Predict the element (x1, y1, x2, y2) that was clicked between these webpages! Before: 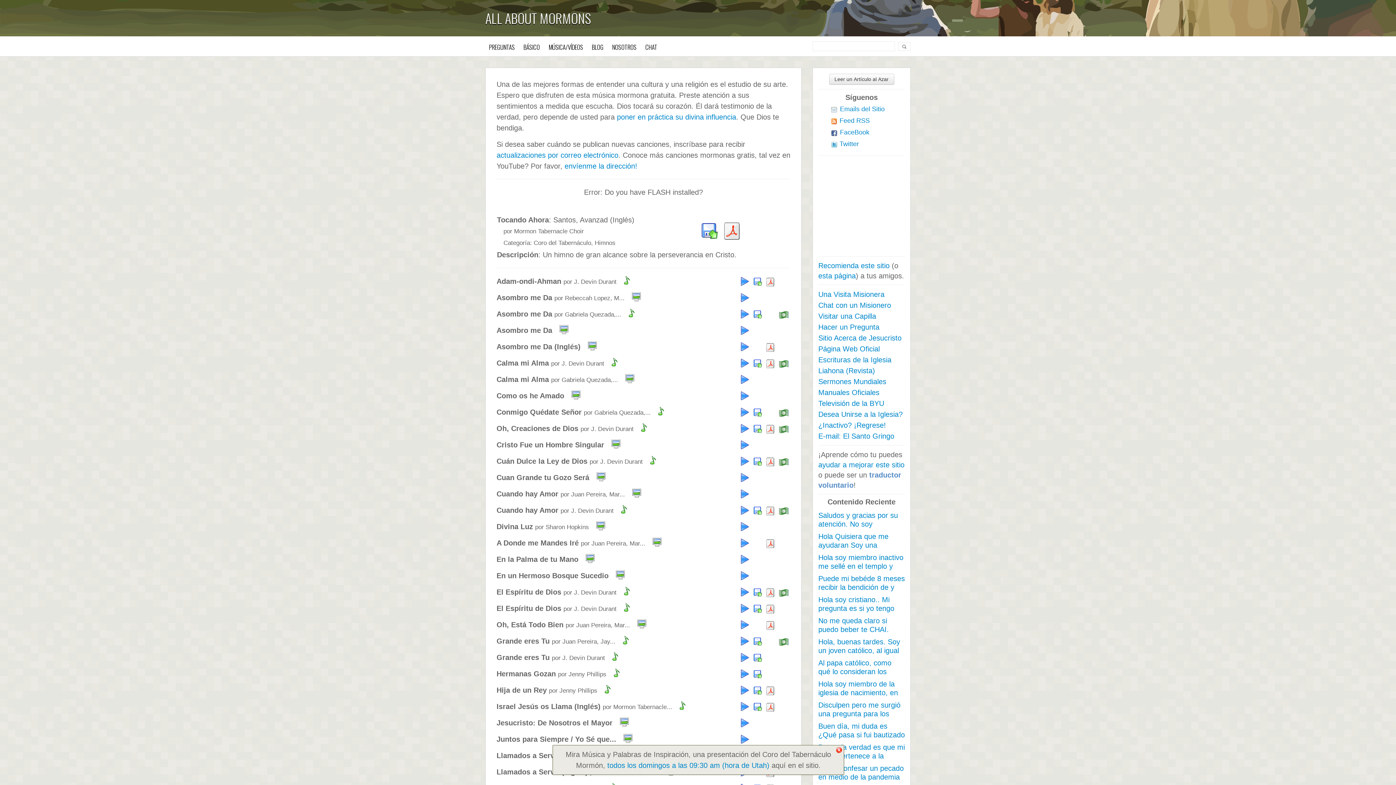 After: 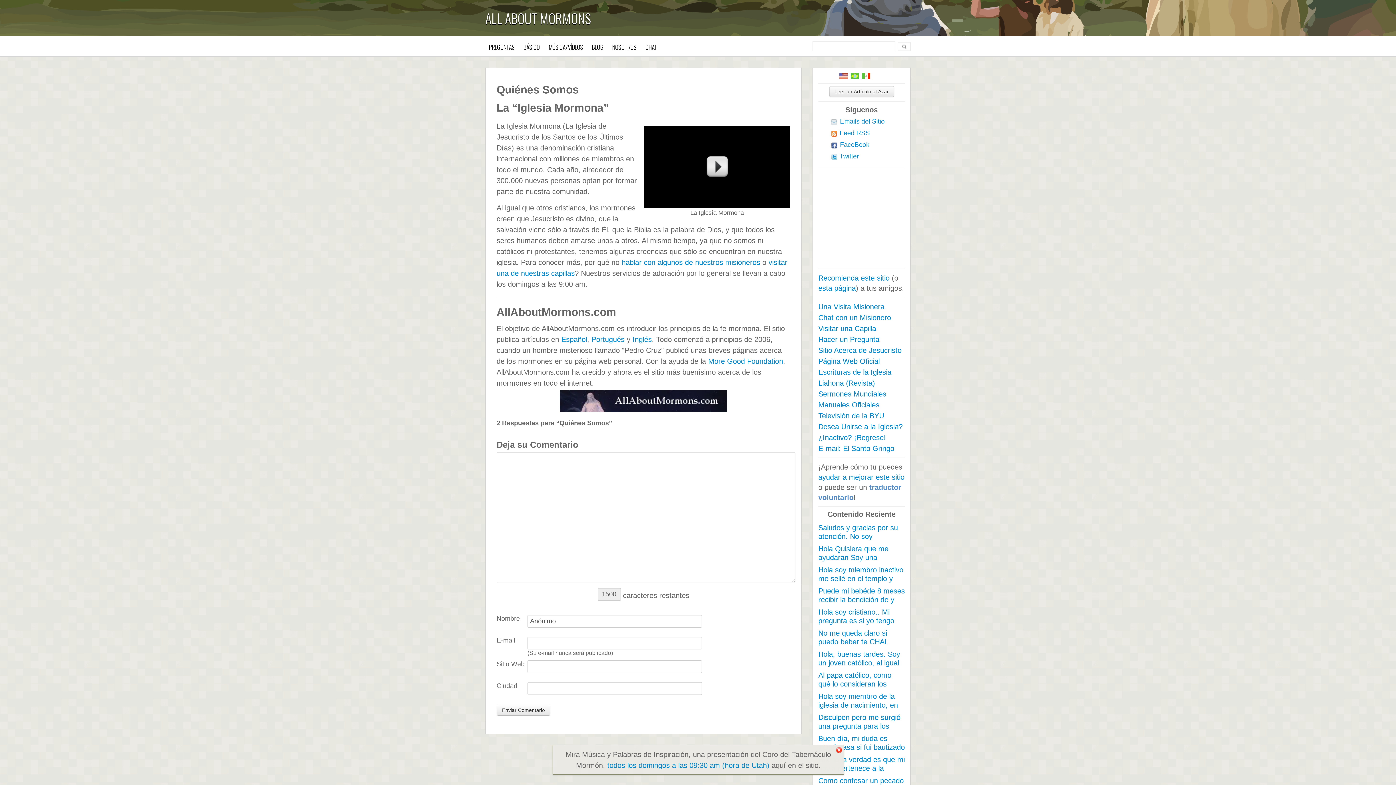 Action: label: NOSOTROS bbox: (609, 36, 640, 58)